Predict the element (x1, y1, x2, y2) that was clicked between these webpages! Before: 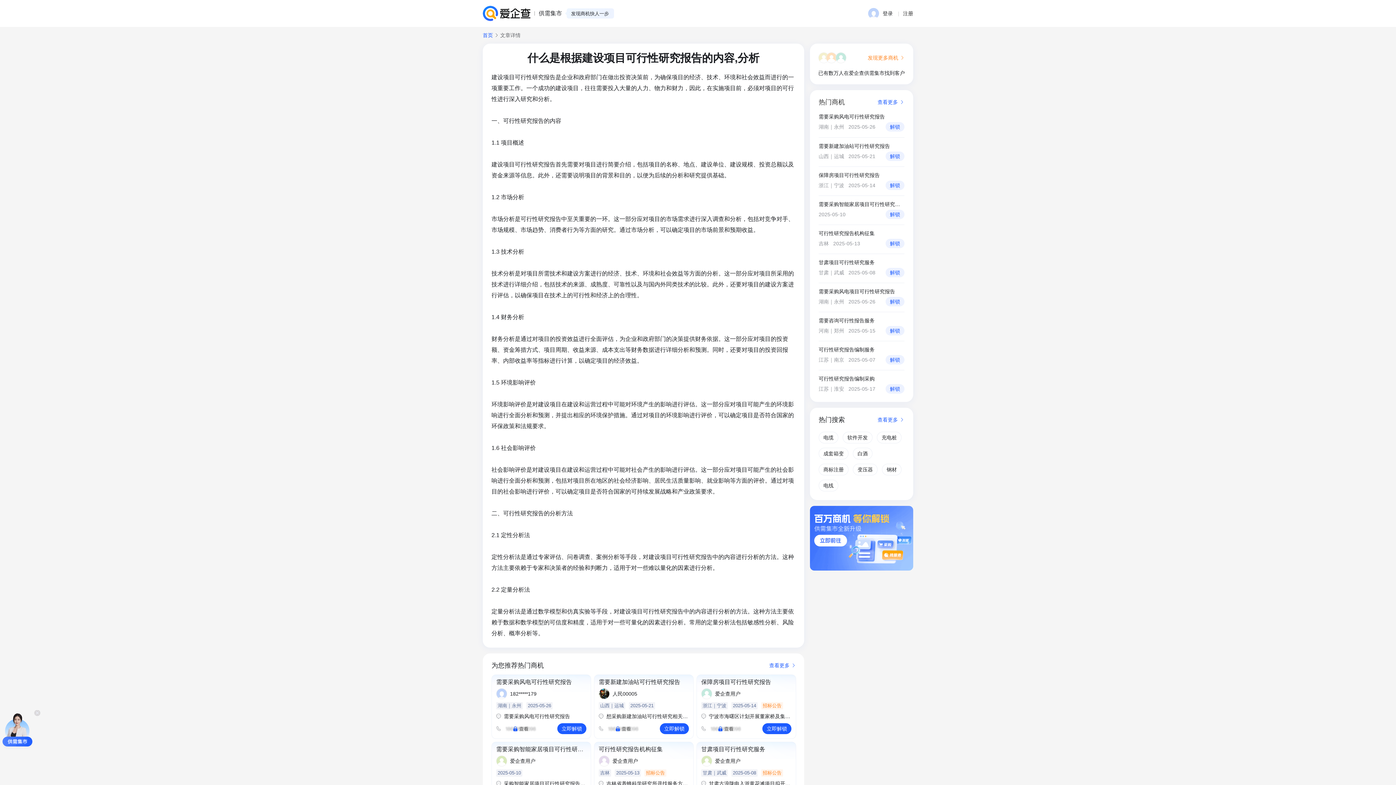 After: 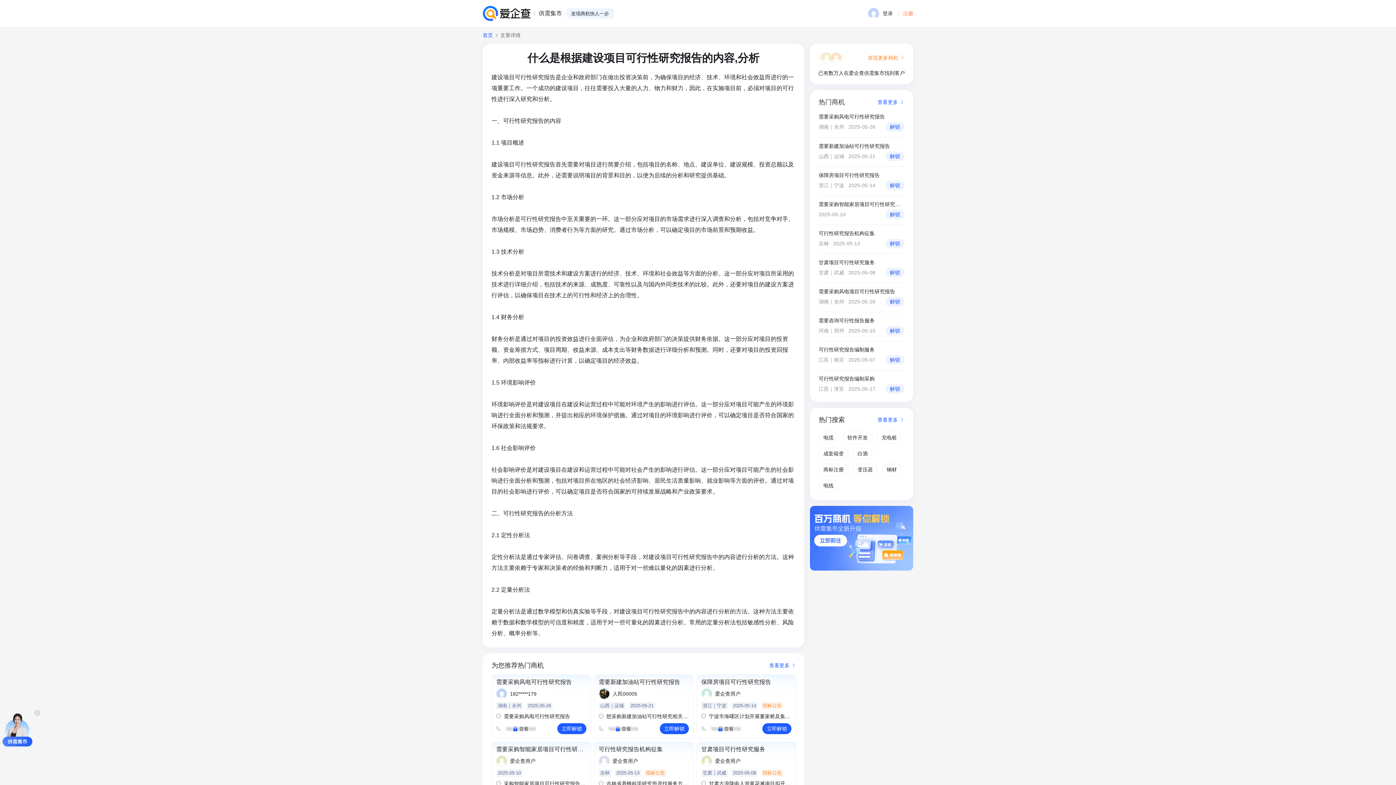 Action: bbox: (903, 9, 913, 17) label: 注册